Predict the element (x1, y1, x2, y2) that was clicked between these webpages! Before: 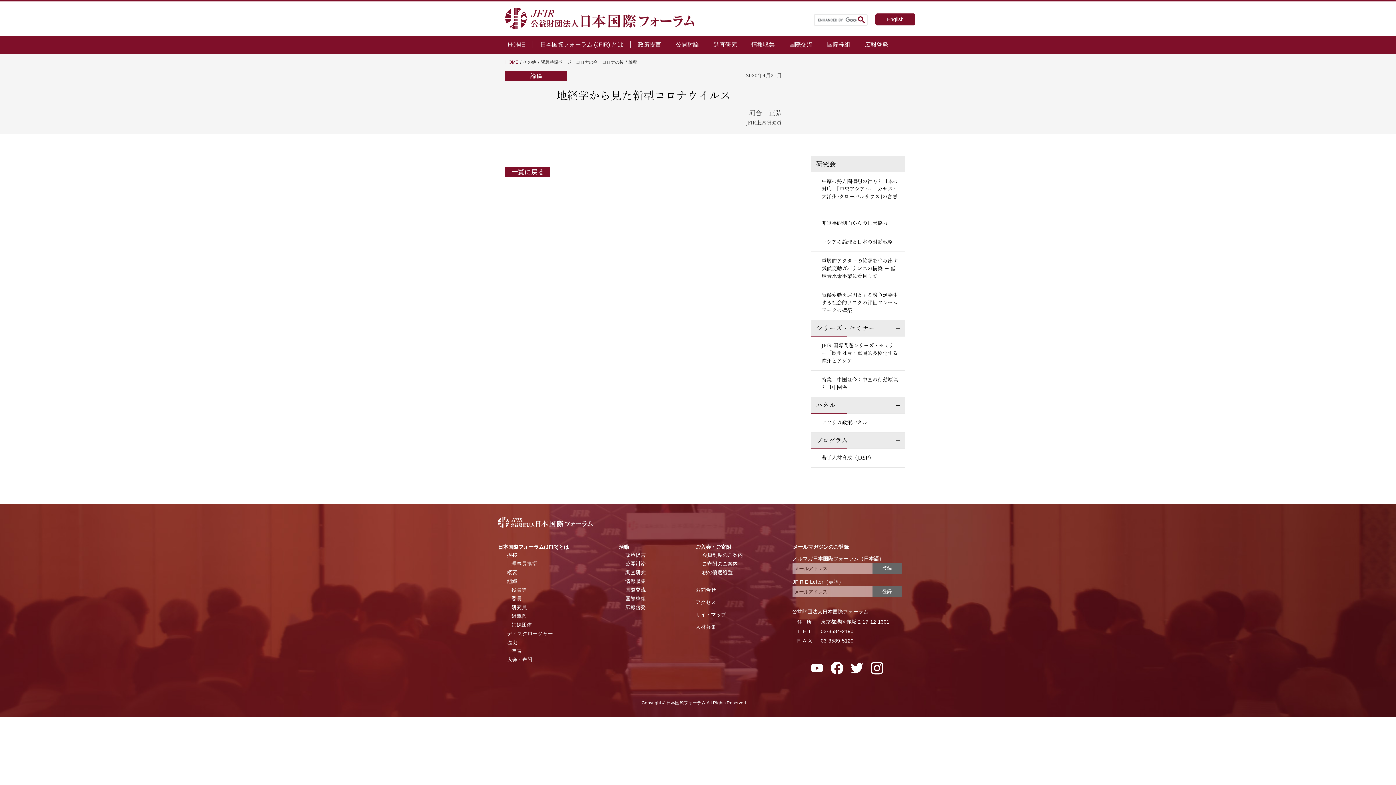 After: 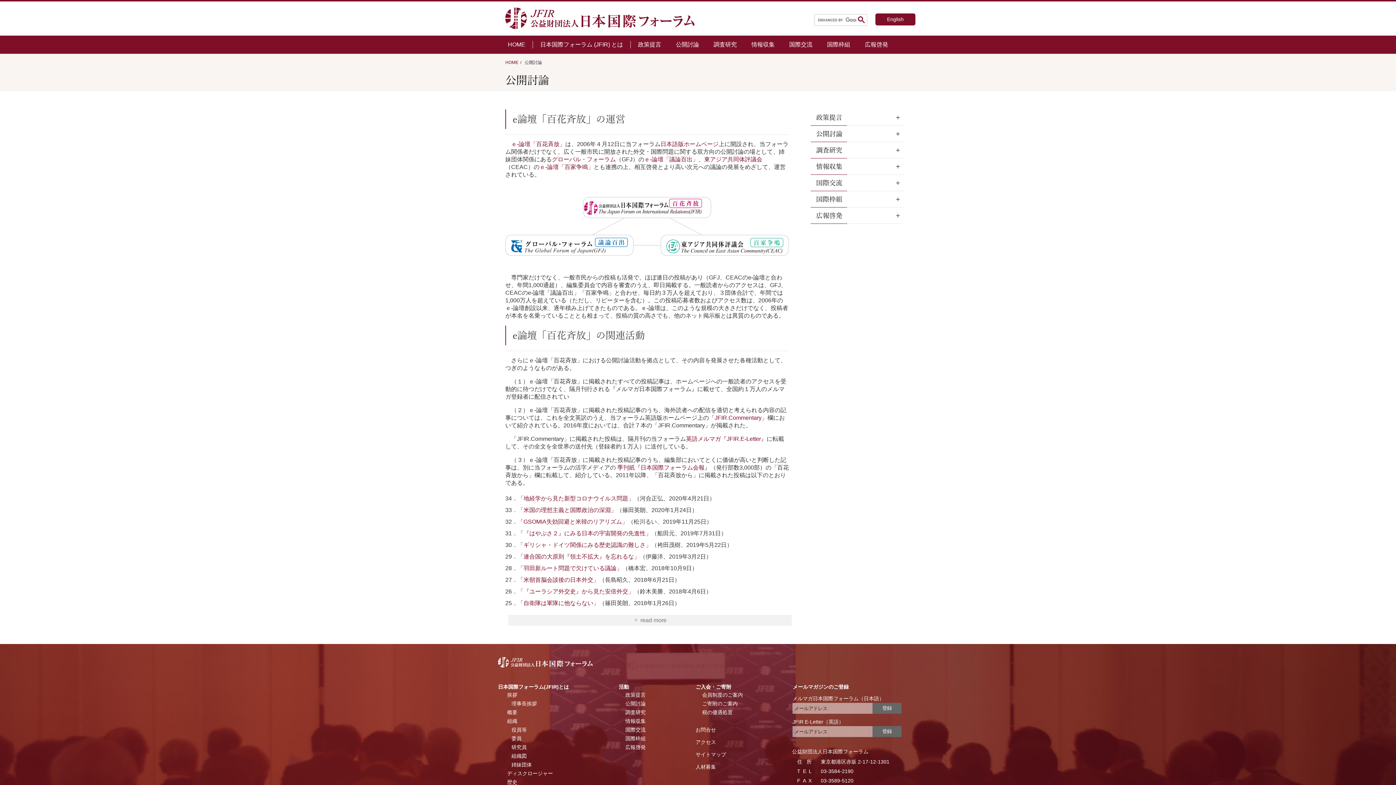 Action: bbox: (668, 35, 706, 53) label: 公開討論